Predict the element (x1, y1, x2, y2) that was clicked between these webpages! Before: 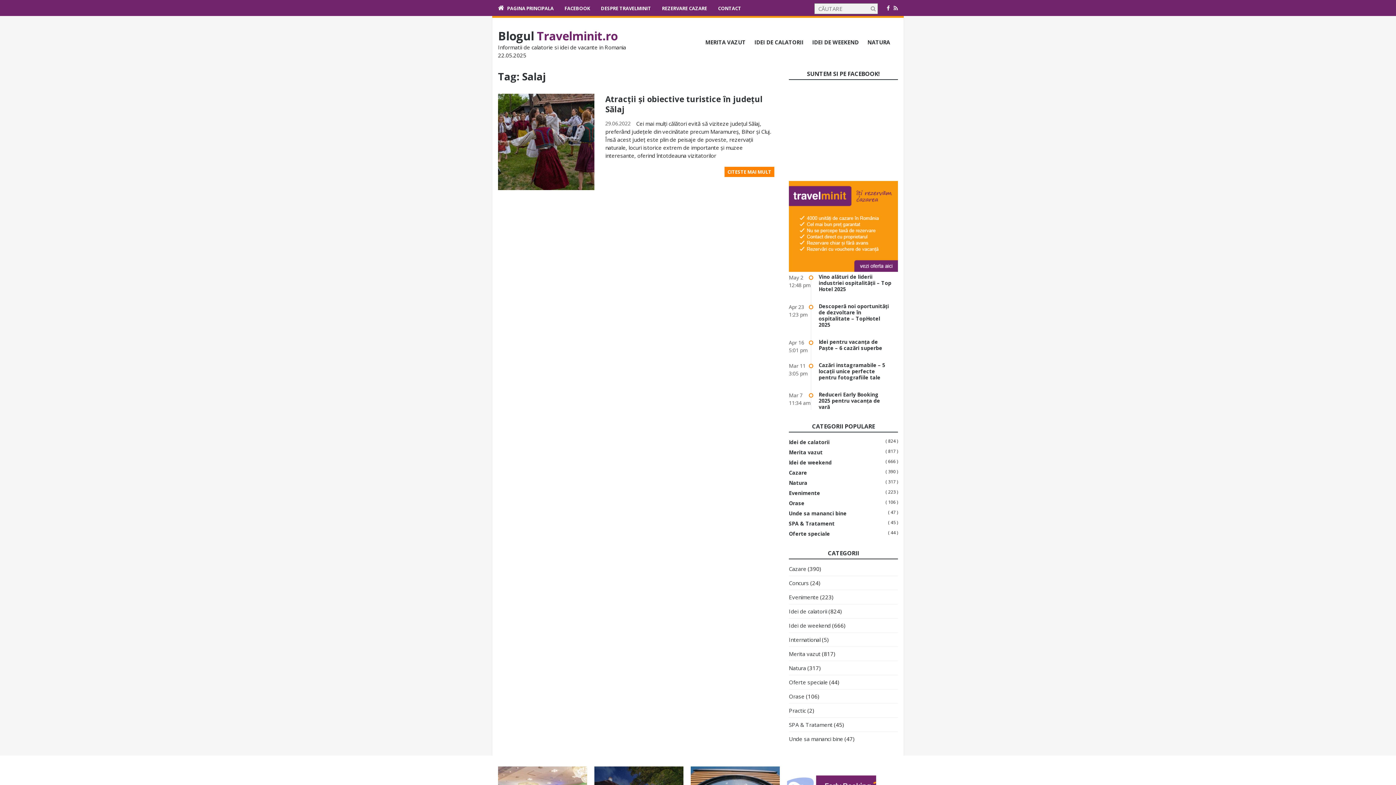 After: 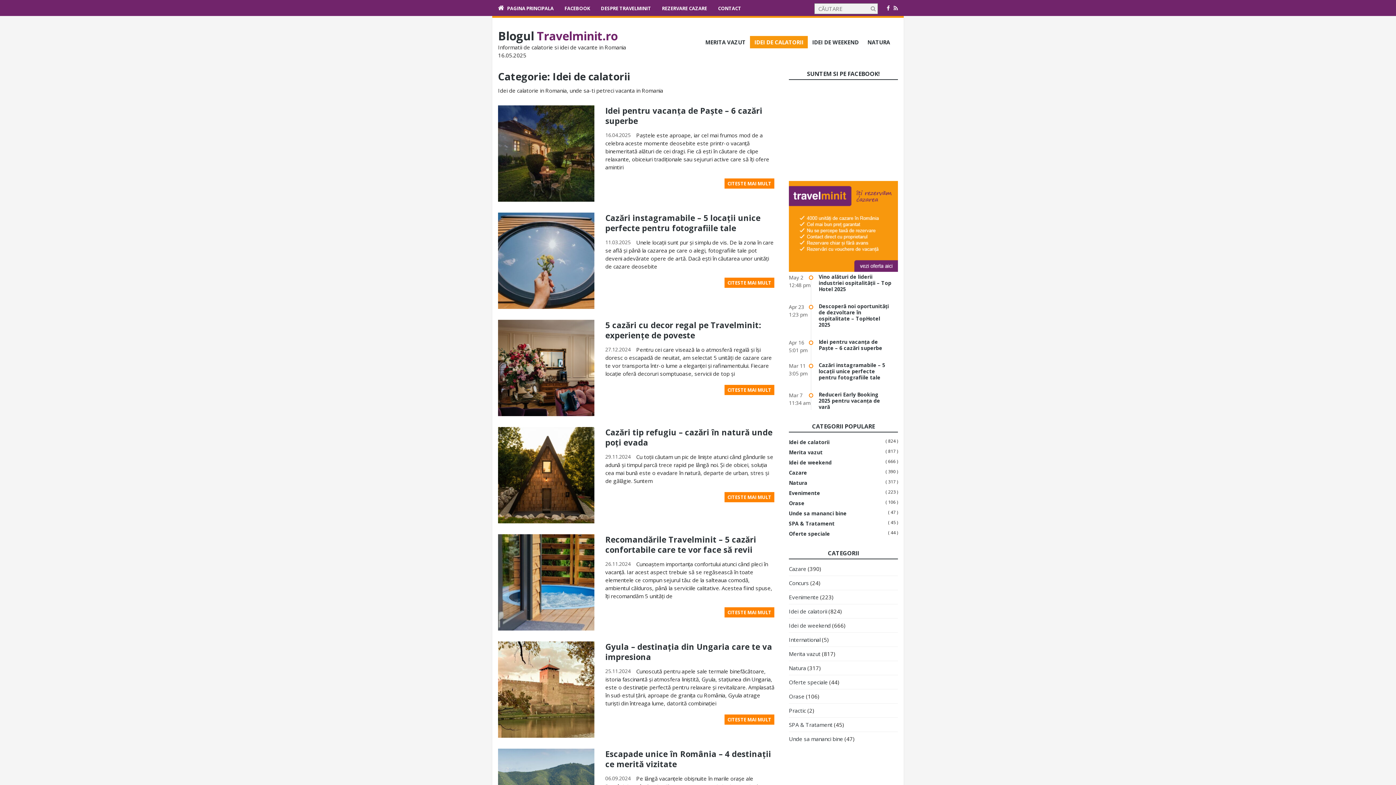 Action: bbox: (750, 36, 808, 48) label: IDEI DE CALATORII